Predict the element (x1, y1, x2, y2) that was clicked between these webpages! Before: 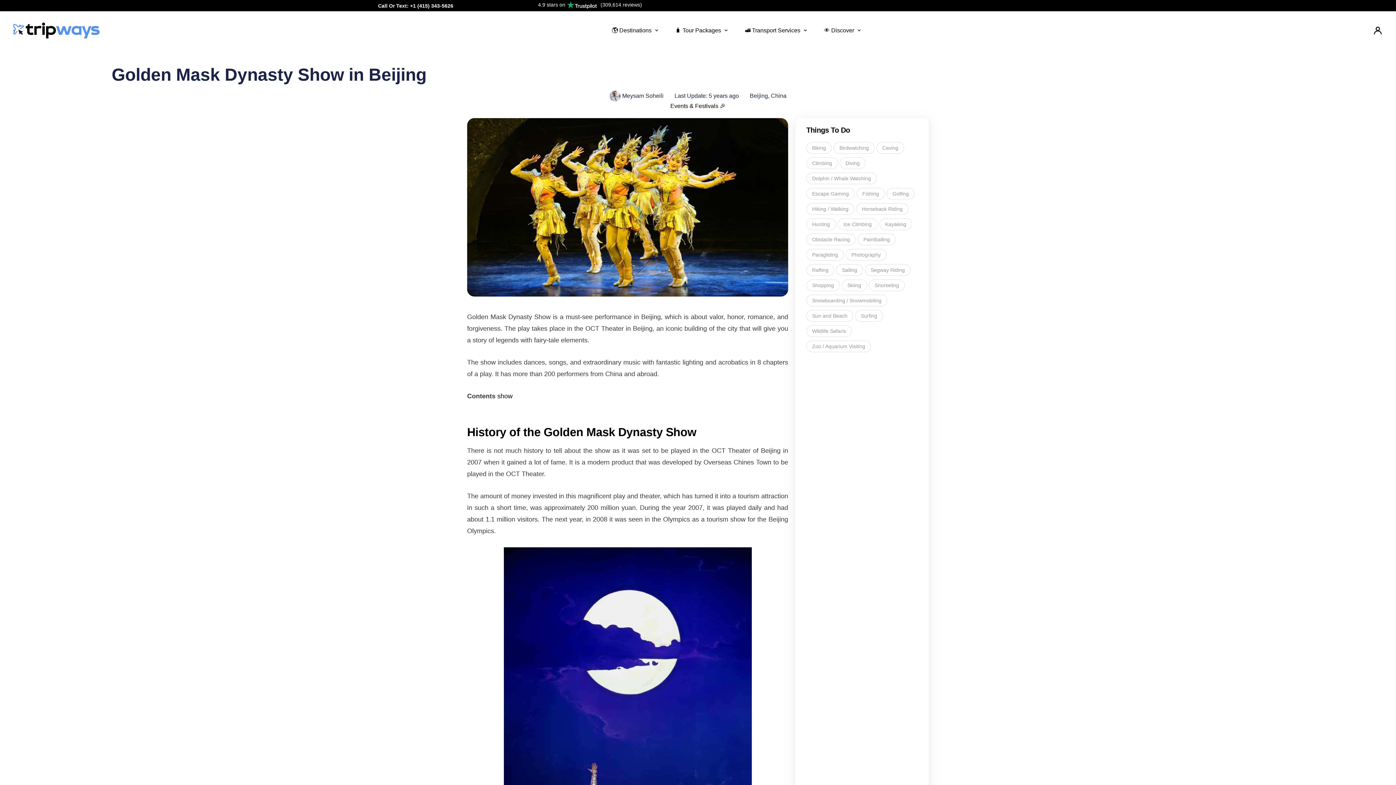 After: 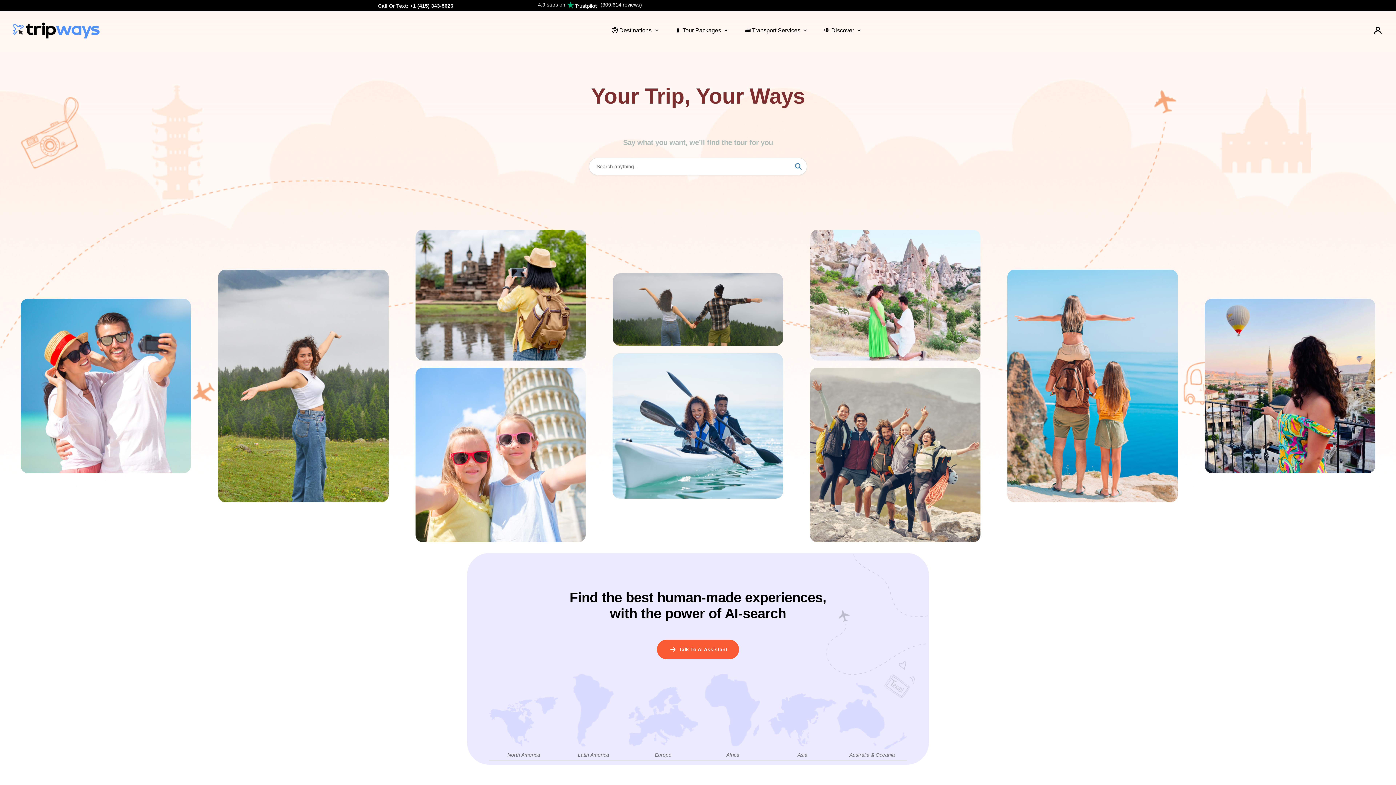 Action: bbox: (10, 19, 101, 41)